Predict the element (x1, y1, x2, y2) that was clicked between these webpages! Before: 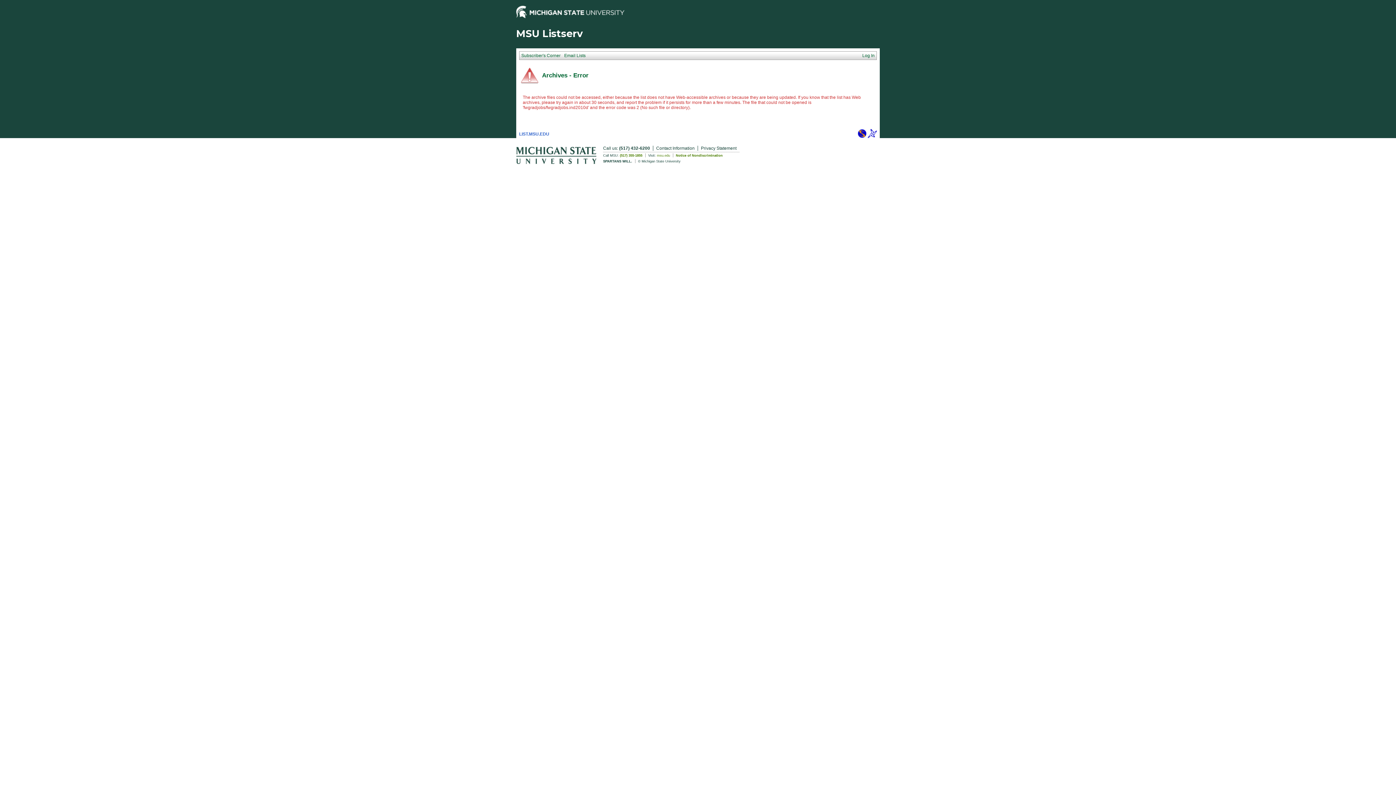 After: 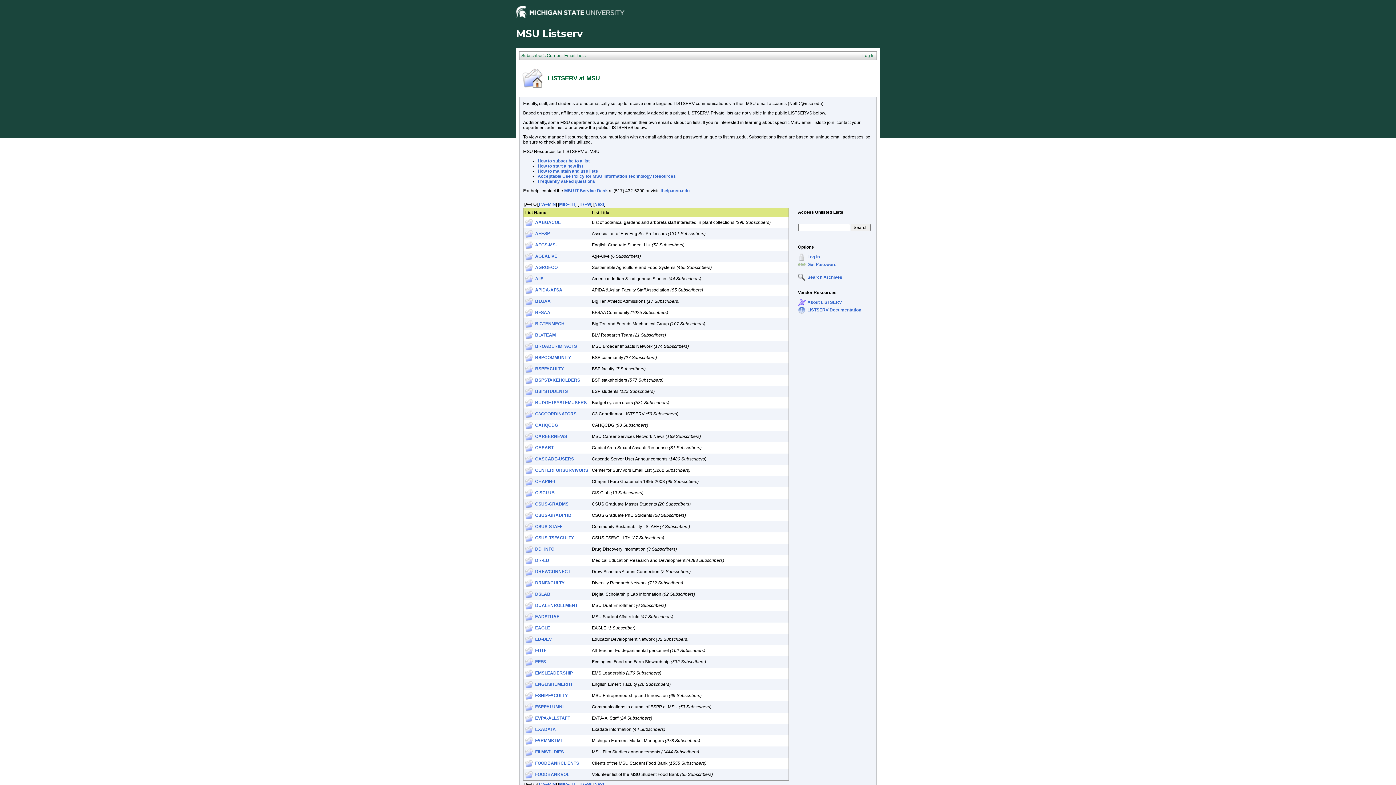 Action: label: LIST.MSU.EDU bbox: (519, 131, 549, 136)